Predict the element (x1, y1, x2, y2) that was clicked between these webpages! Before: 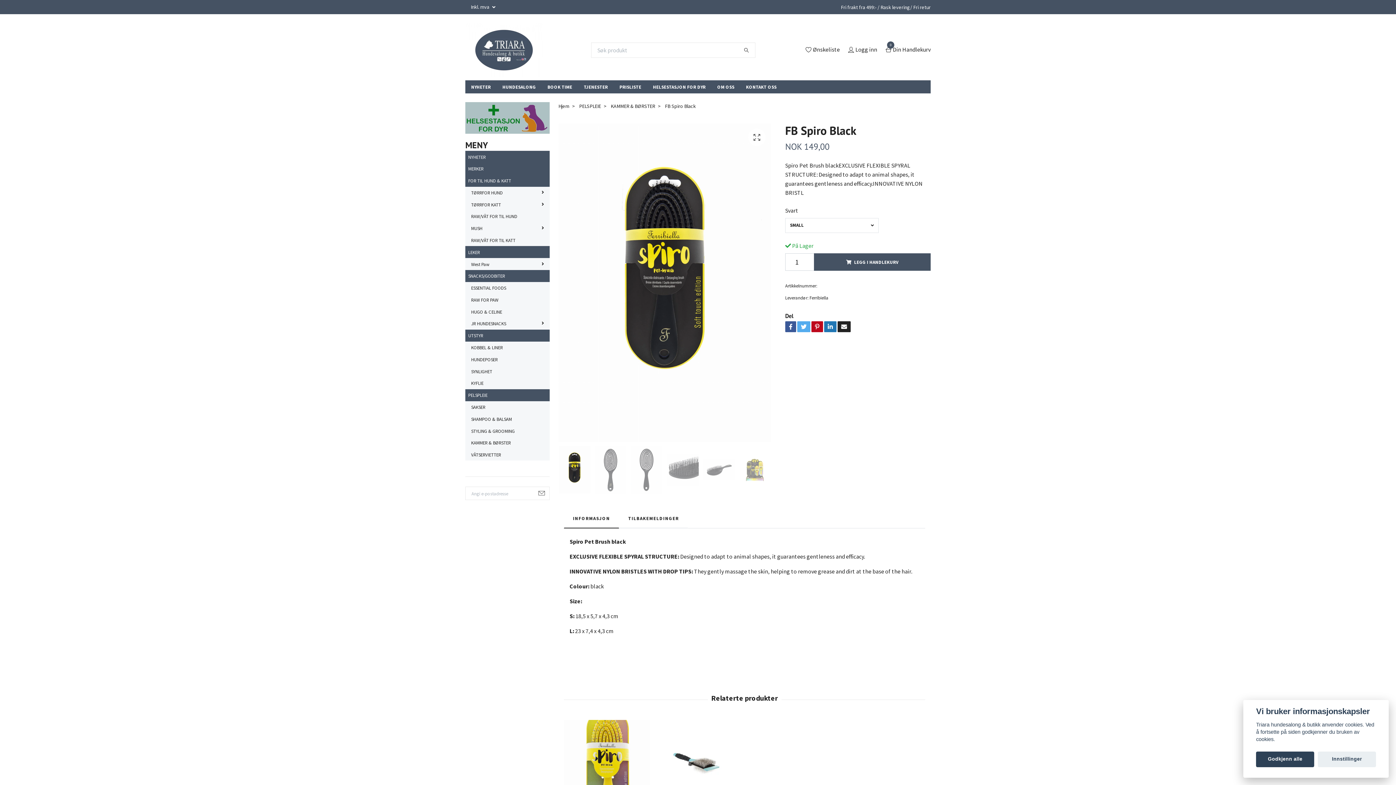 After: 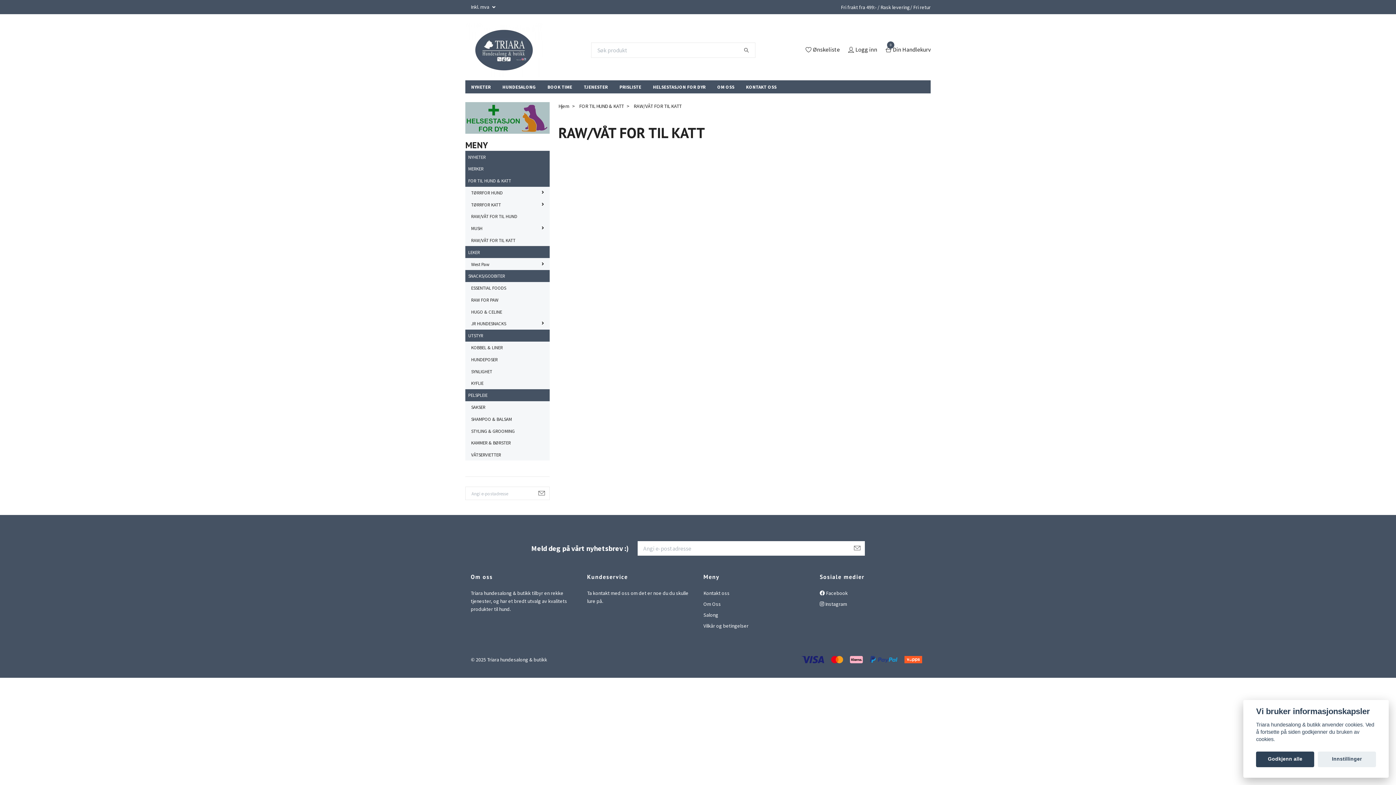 Action: label: RAW/VÅT FOR TIL KATT bbox: (471, 236, 549, 244)